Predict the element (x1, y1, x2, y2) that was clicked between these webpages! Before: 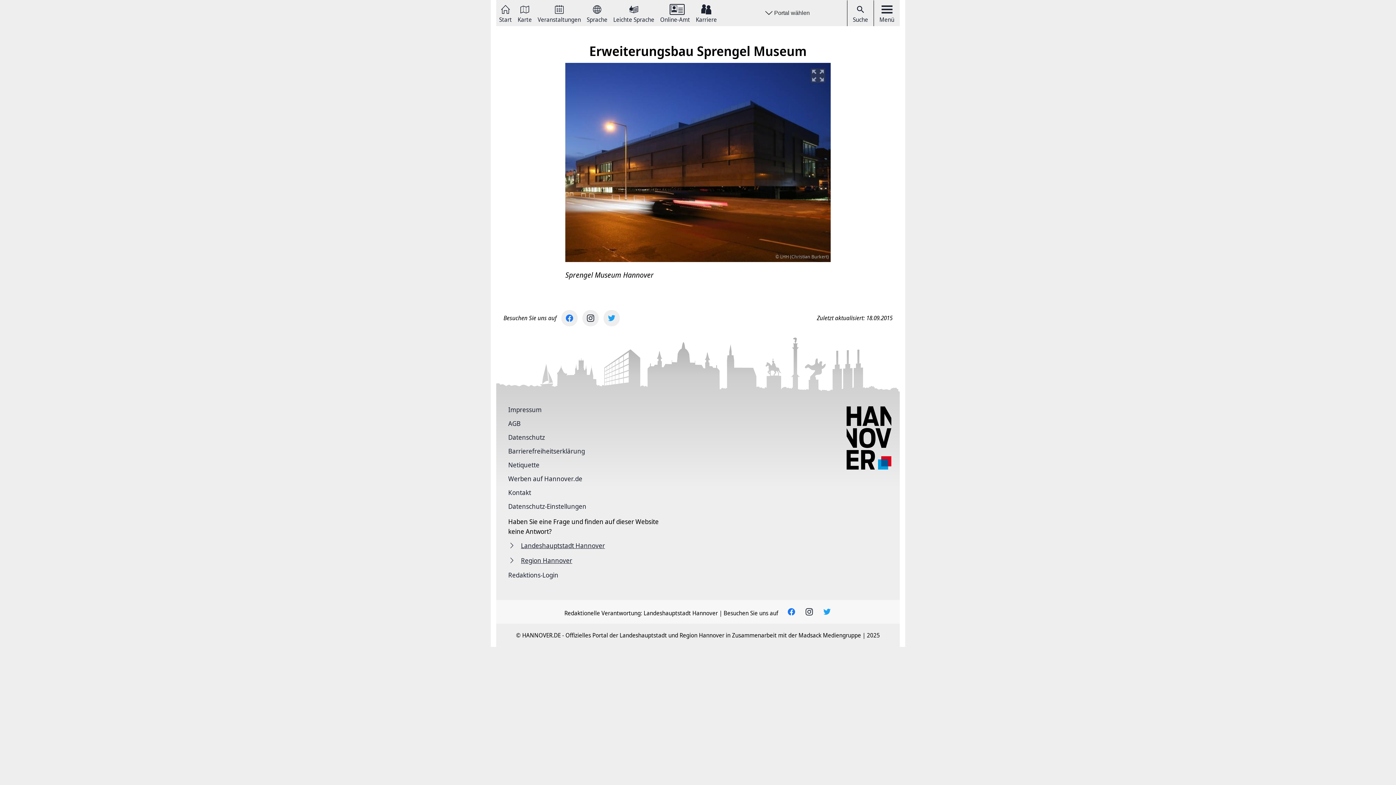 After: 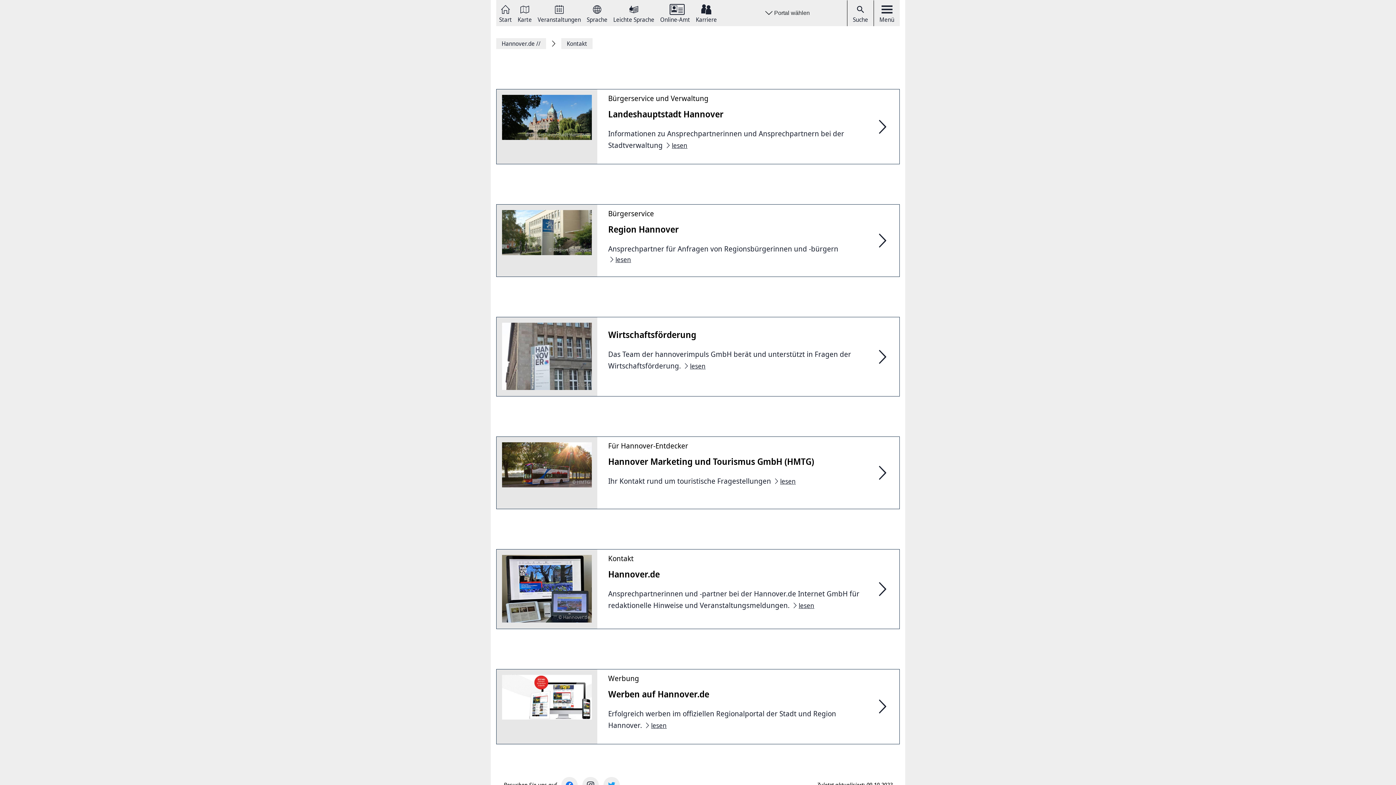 Action: bbox: (508, 489, 531, 495) label: Kontakt